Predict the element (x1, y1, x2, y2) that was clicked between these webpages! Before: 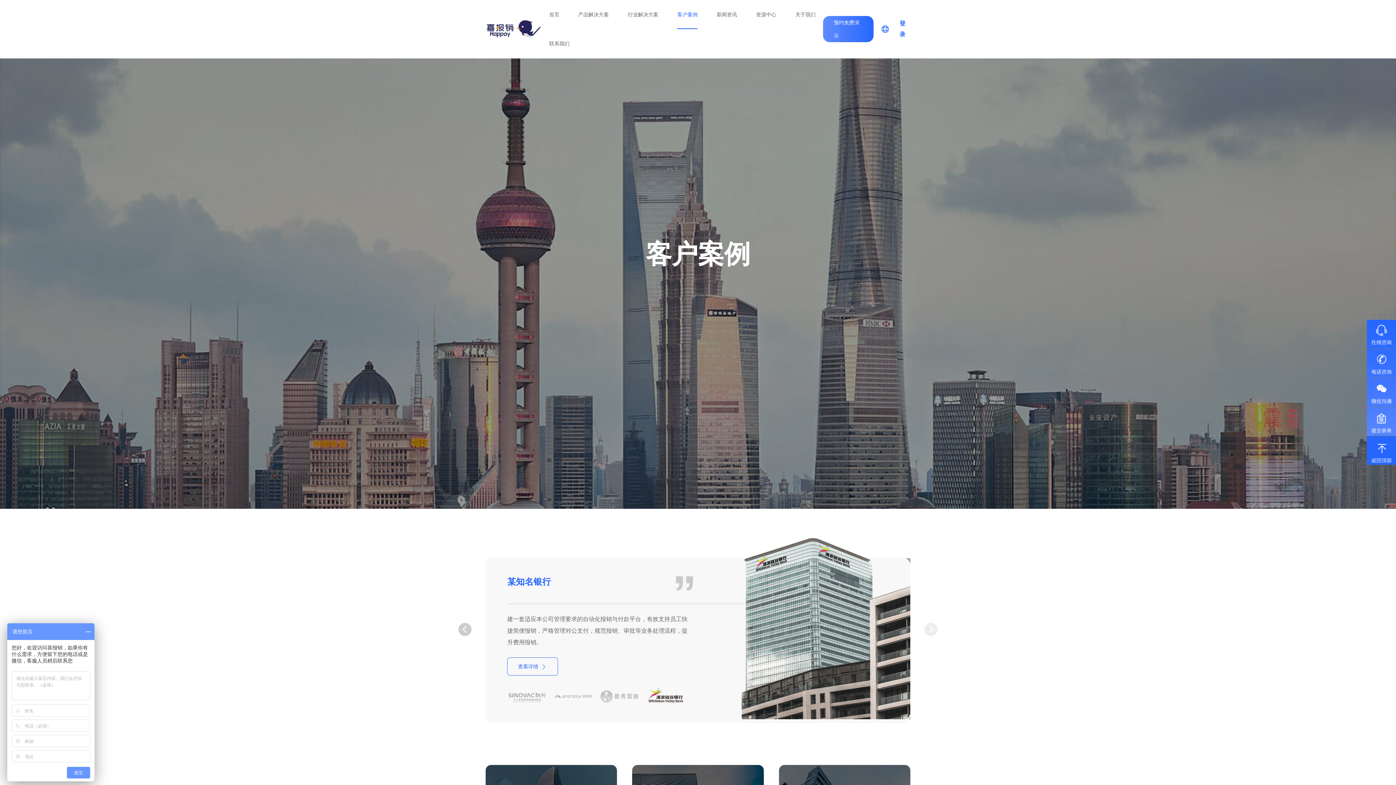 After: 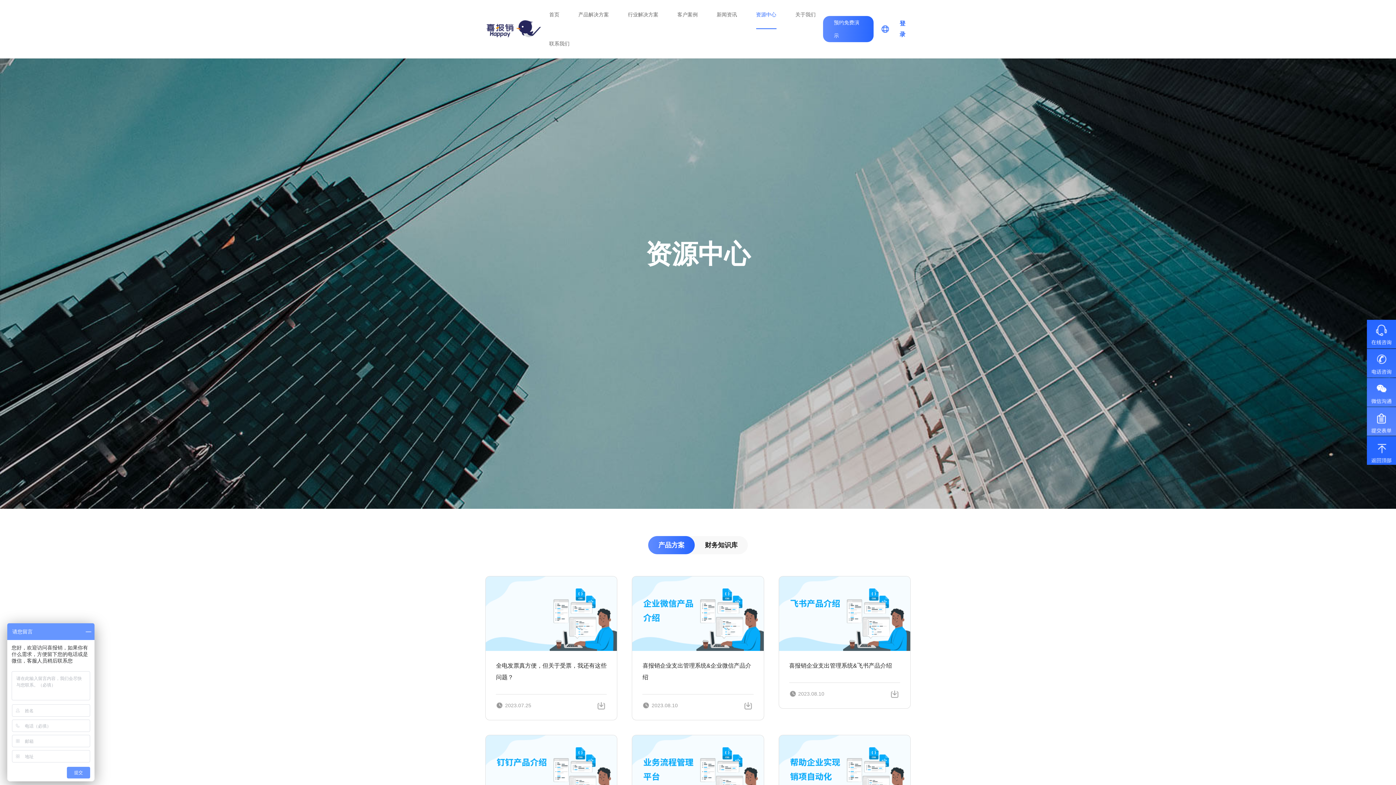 Action: label: 资源中心 bbox: (756, 0, 776, 29)